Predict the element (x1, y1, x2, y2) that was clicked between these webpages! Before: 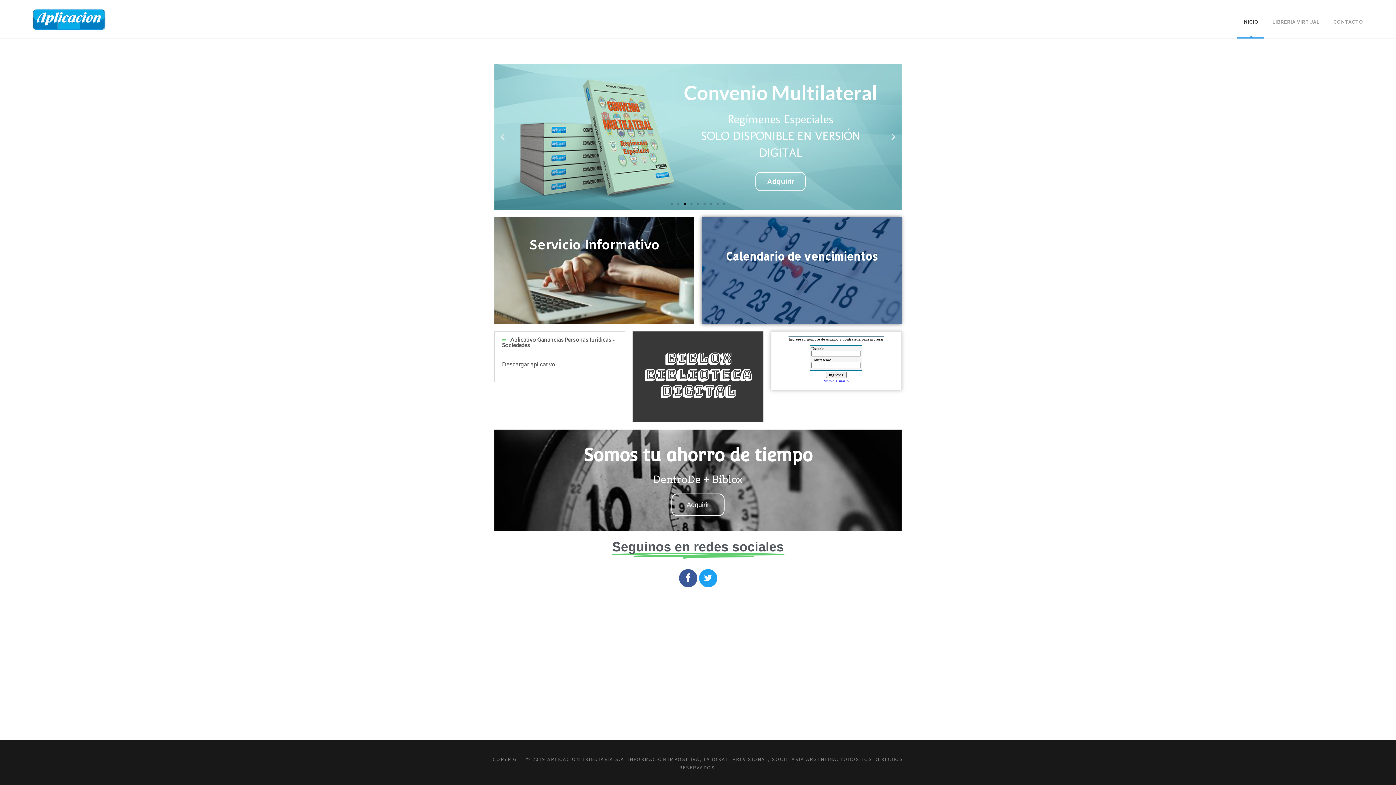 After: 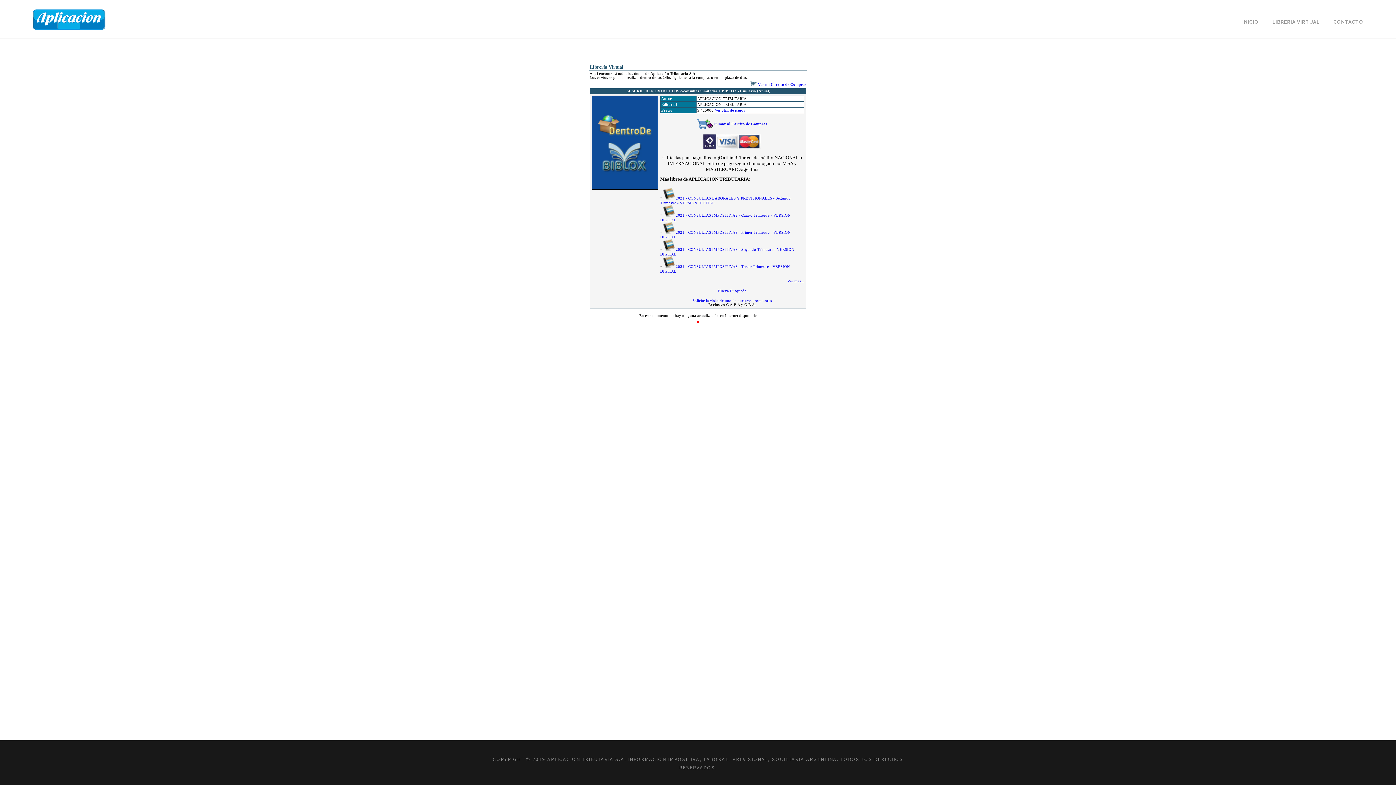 Action: label: Adquirir bbox: (671, 493, 724, 516)